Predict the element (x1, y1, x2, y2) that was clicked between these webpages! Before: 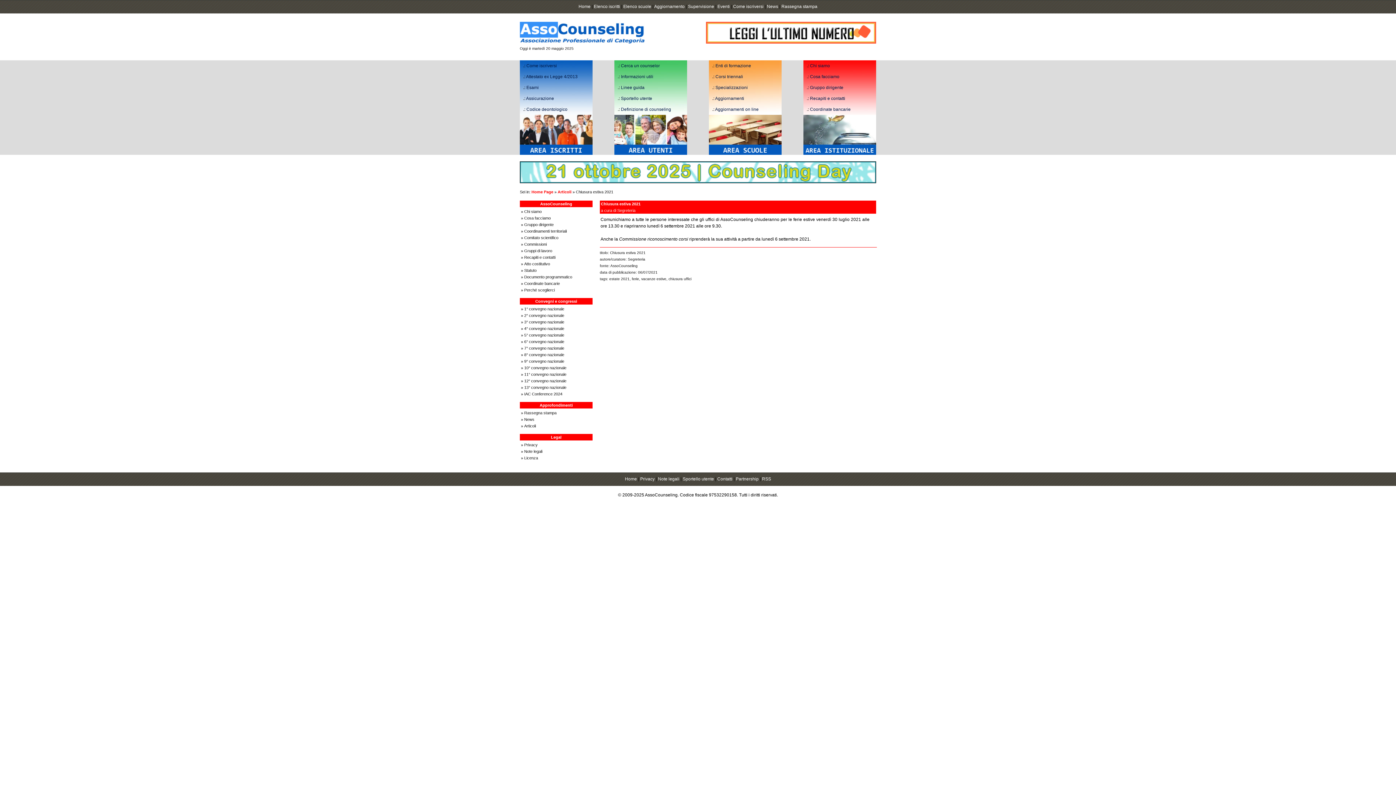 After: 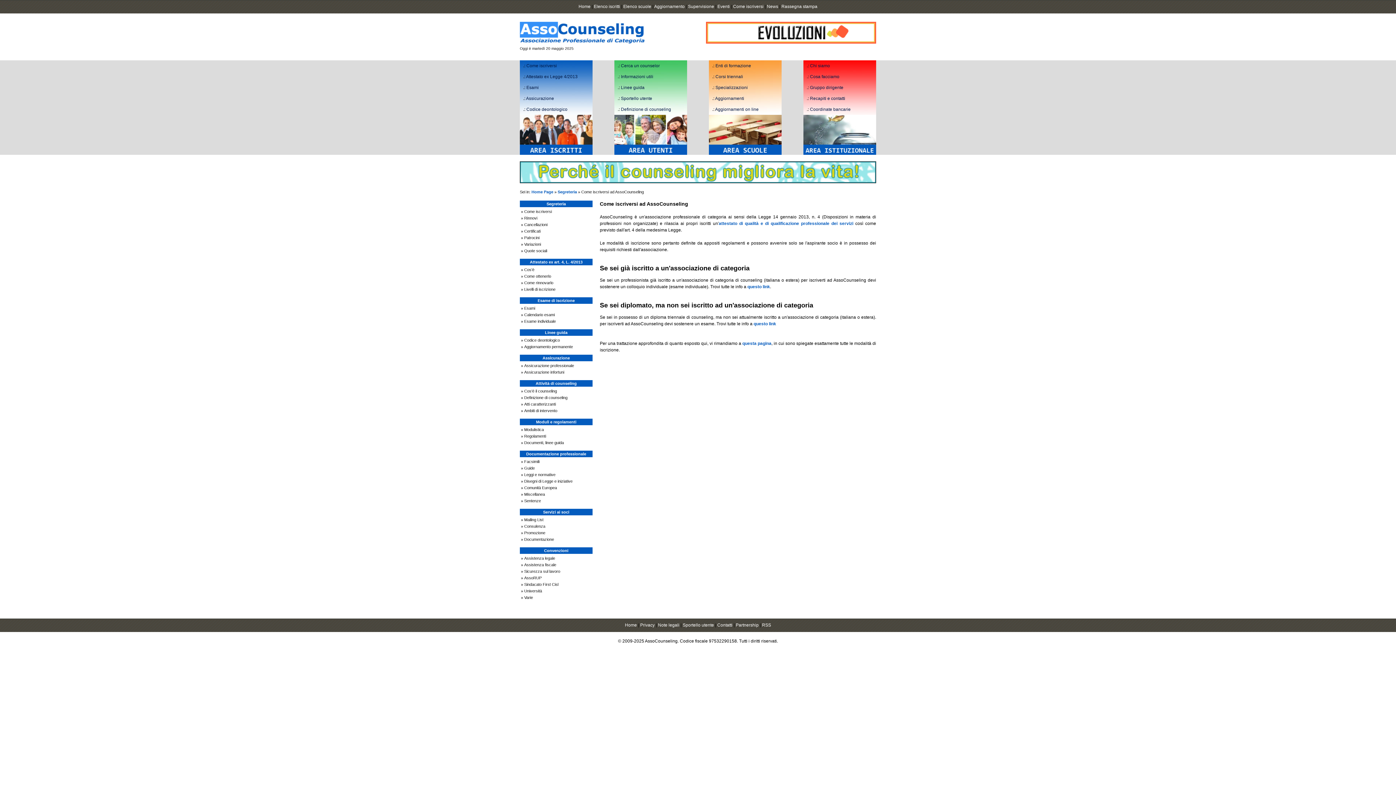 Action: bbox: (526, 63, 557, 68) label: Come iscriversi